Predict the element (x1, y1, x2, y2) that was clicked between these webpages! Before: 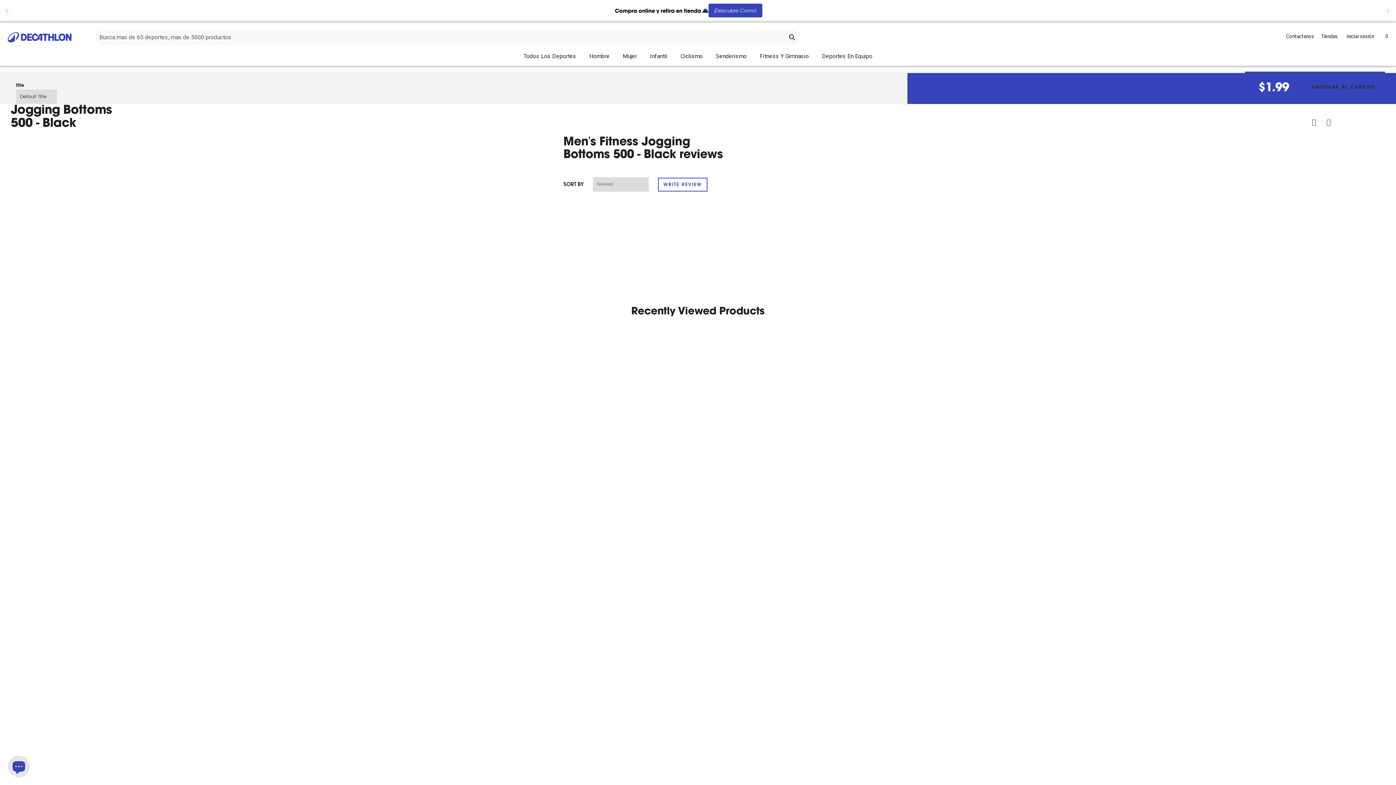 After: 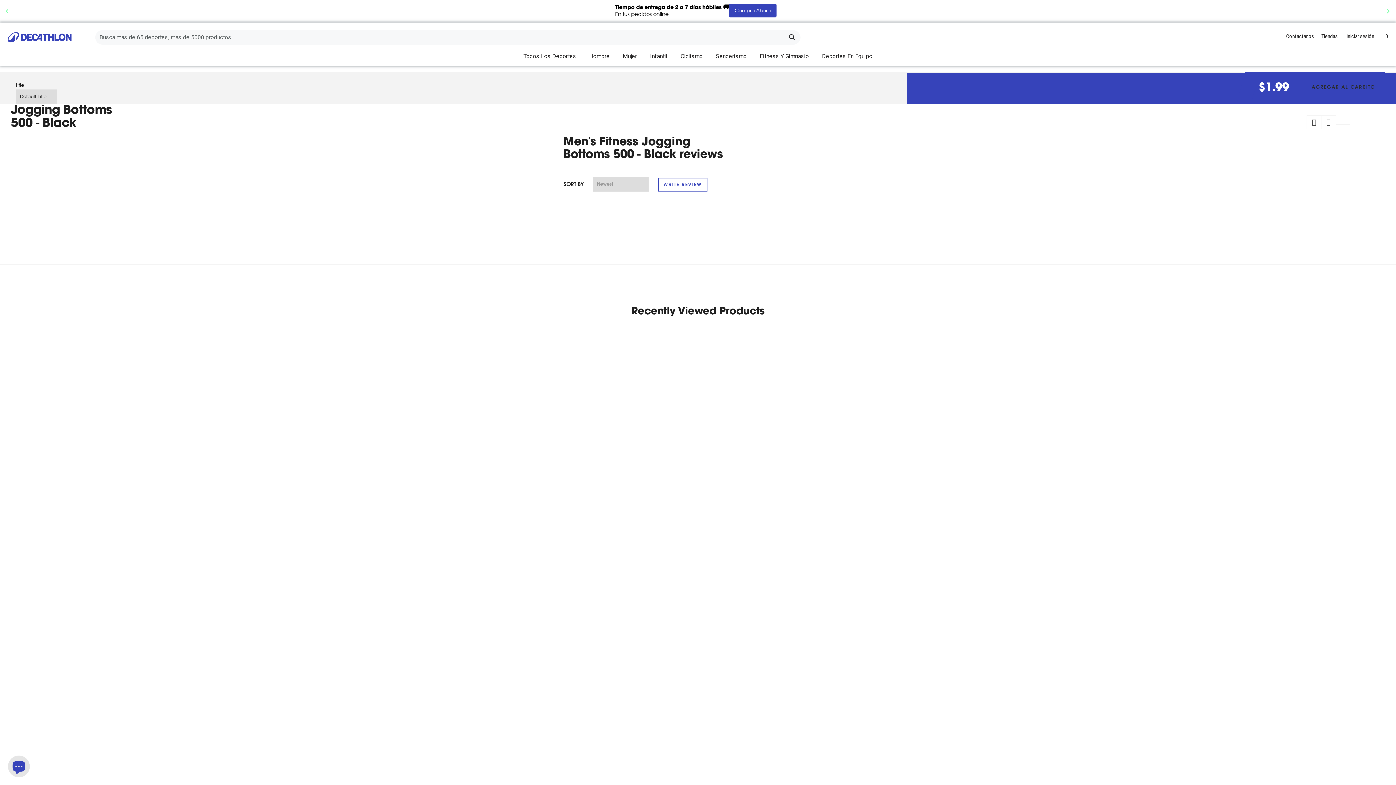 Action: bbox: (644, 47, 673, 64) label: Infantil